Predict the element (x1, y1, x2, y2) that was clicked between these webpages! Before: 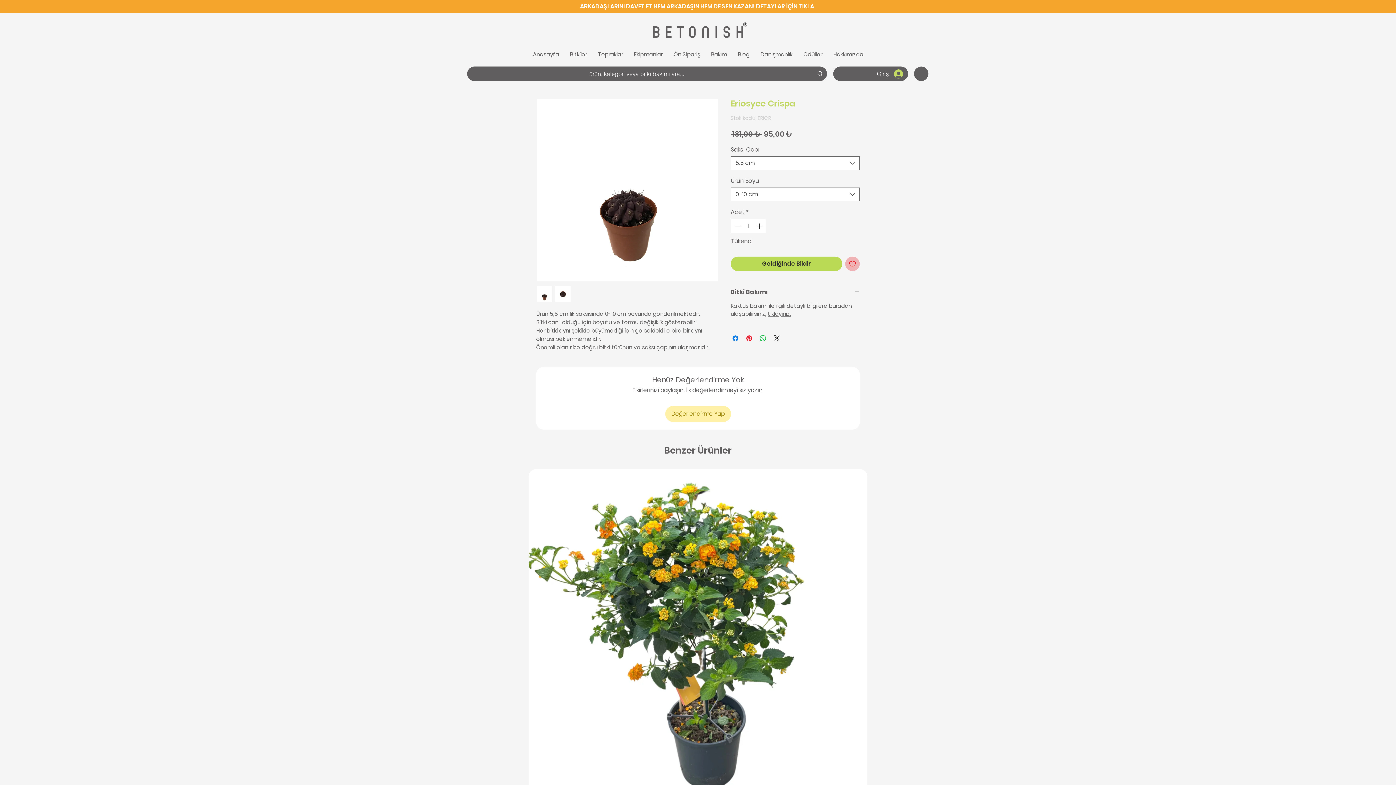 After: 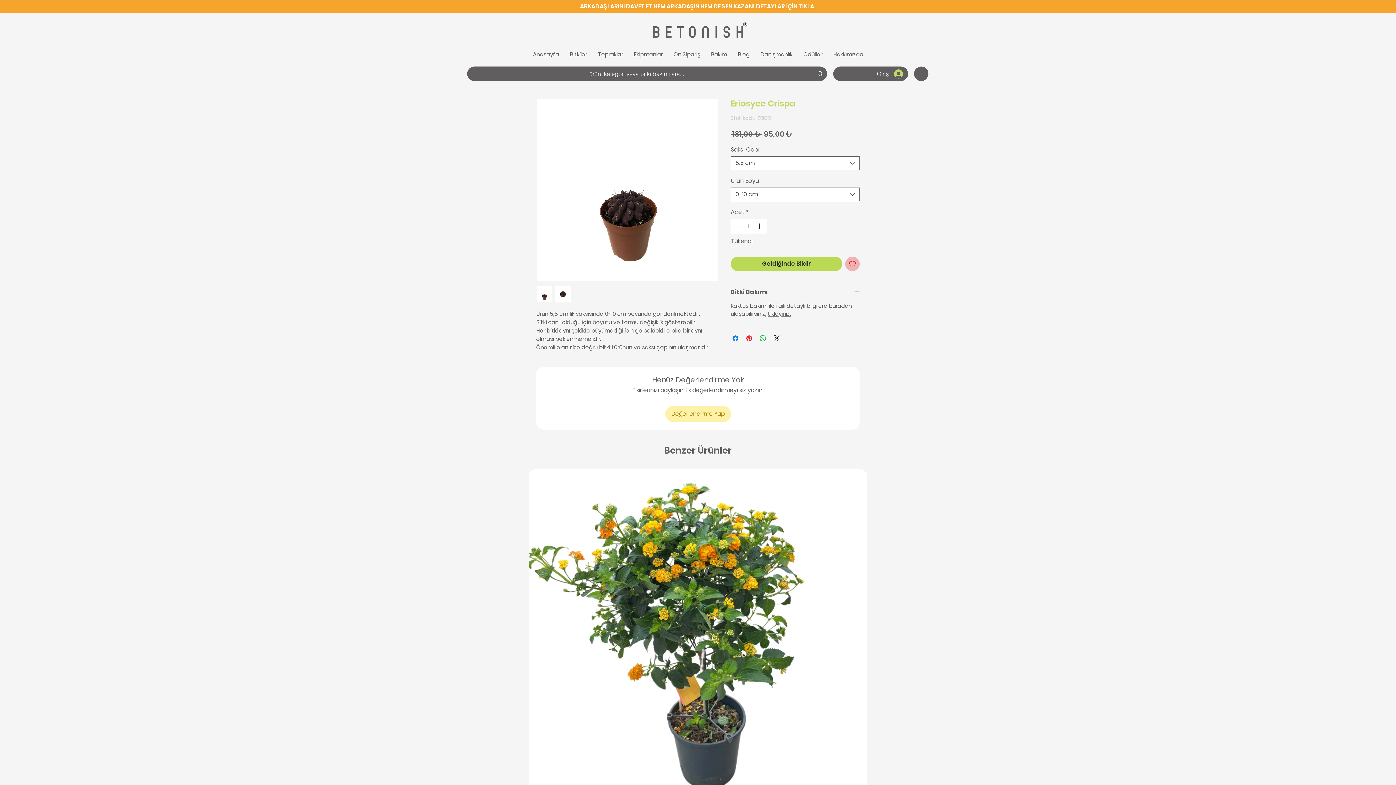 Action: bbox: (554, 286, 571, 302)